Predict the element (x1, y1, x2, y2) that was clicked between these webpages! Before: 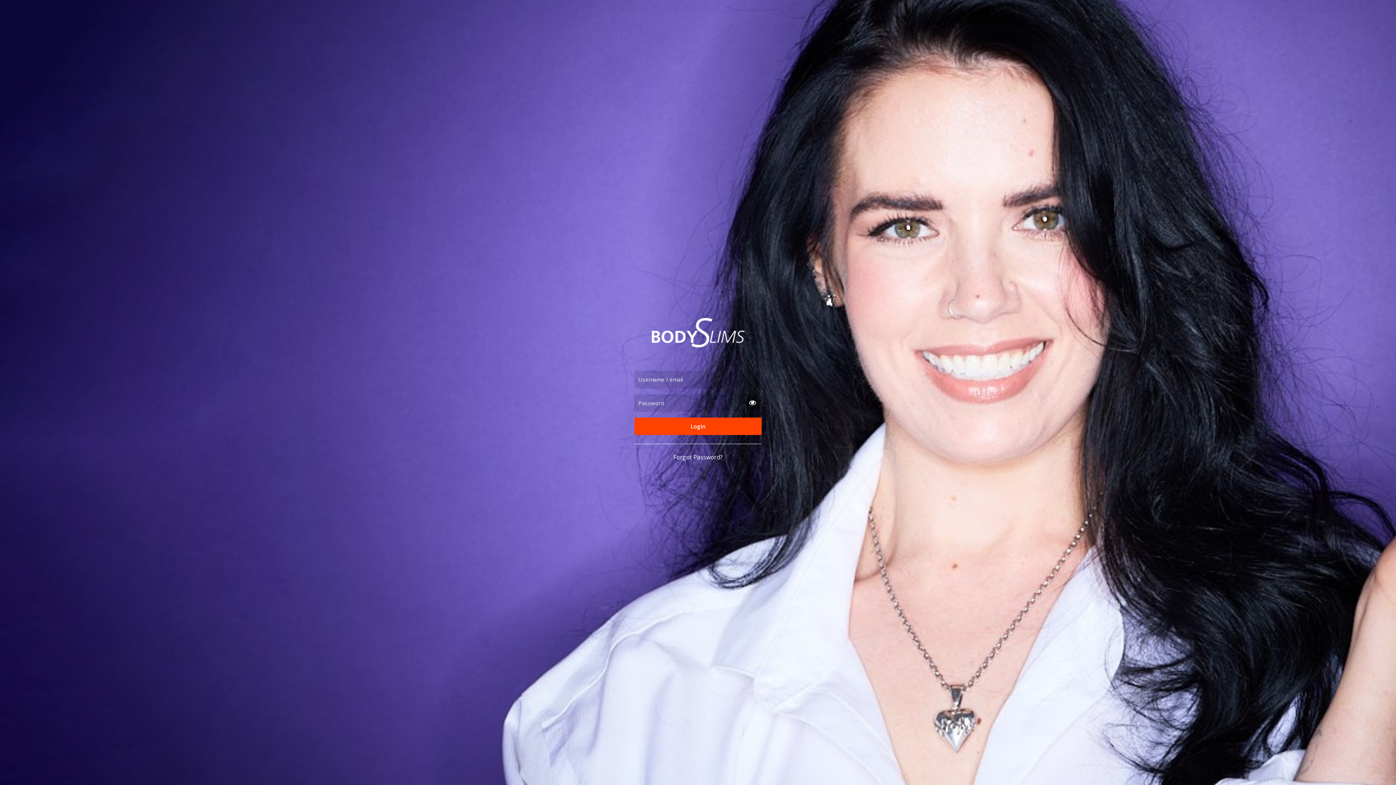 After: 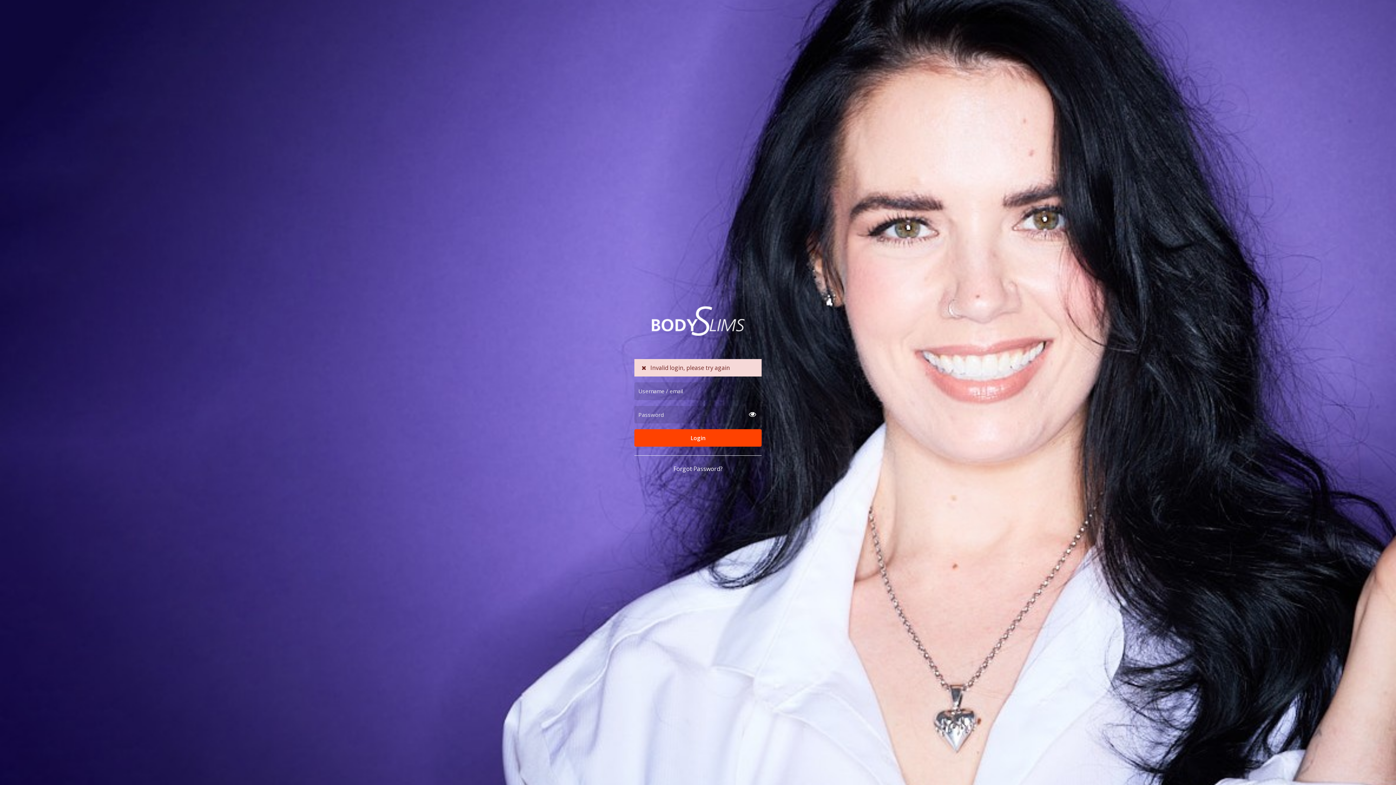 Action: bbox: (634, 417, 761, 435) label: Login